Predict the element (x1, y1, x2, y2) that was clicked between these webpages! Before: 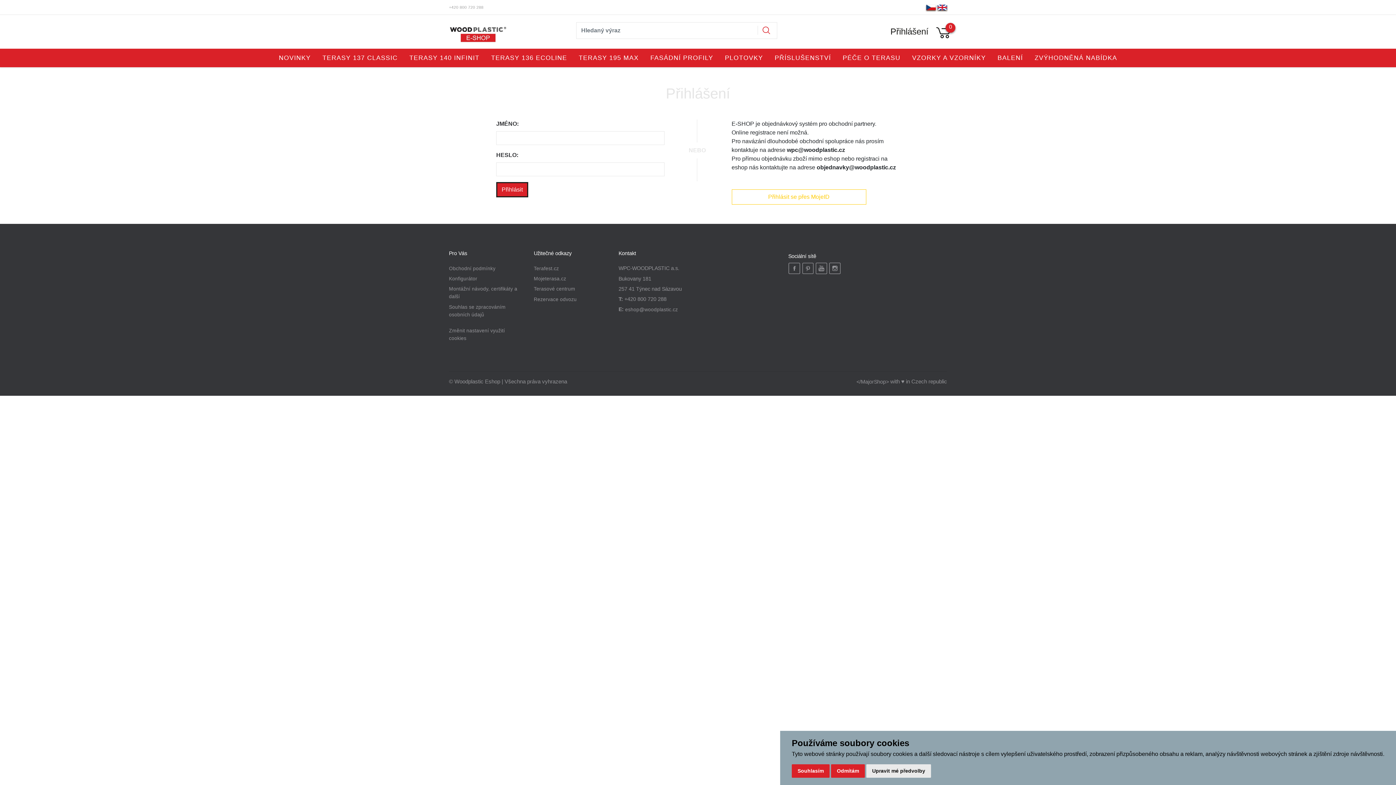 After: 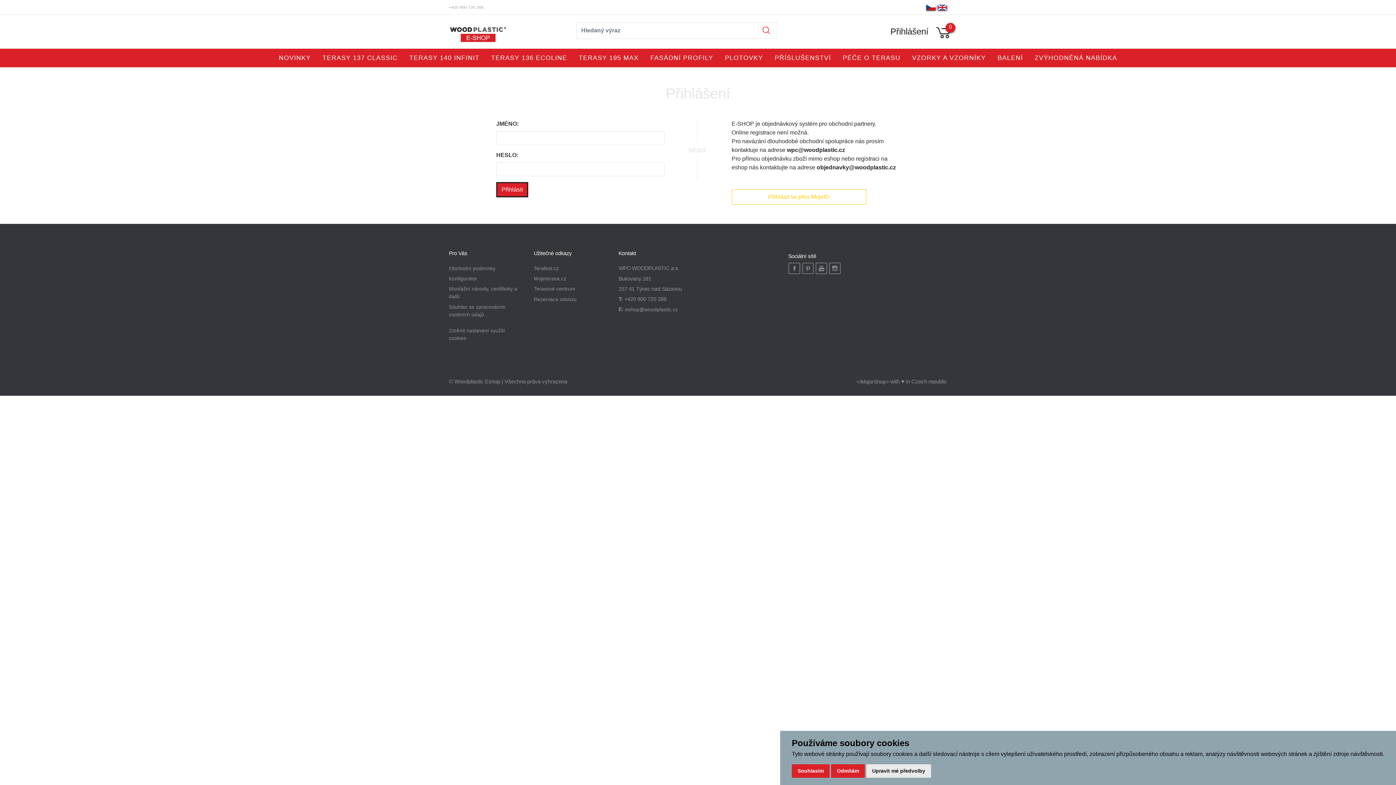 Action: bbox: (719, 48, 769, 67) label: PLOTOVKY